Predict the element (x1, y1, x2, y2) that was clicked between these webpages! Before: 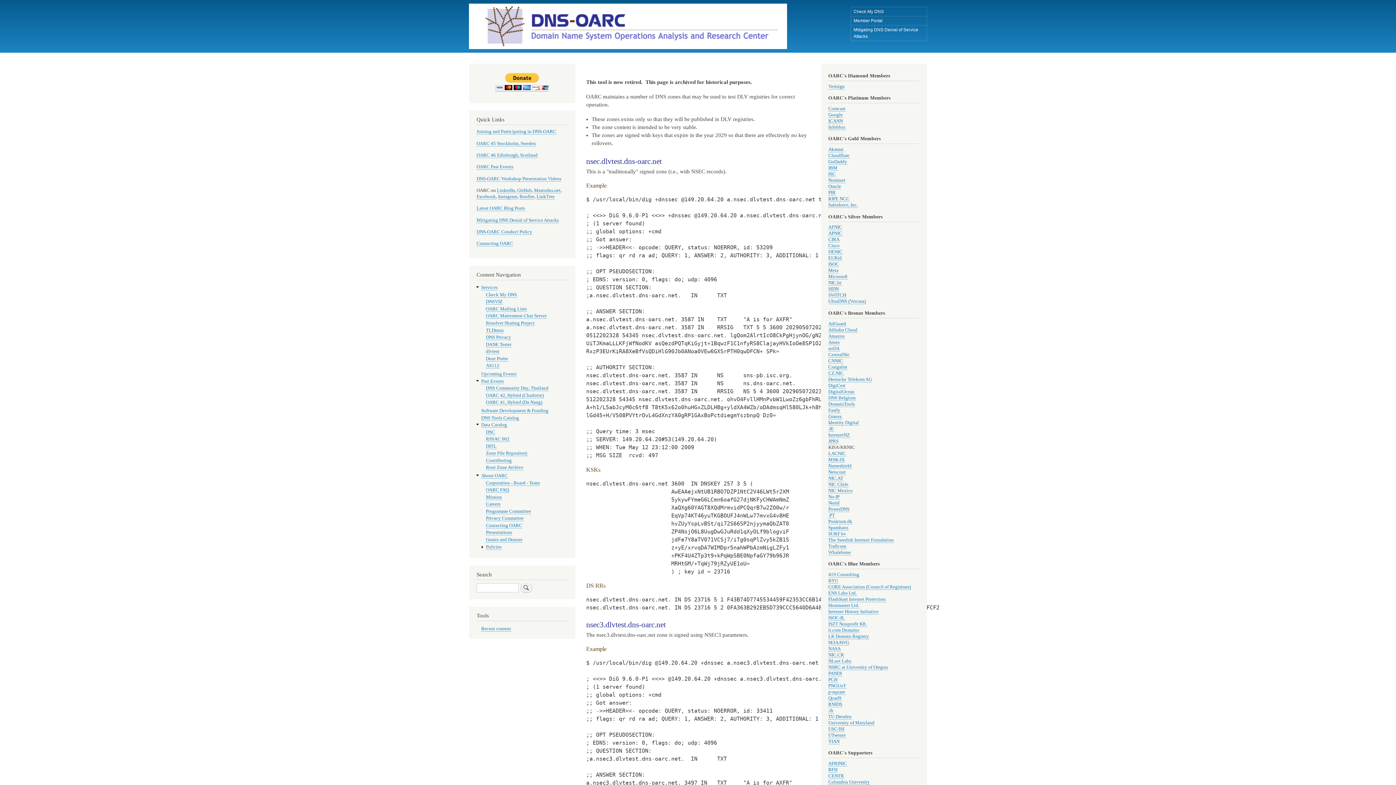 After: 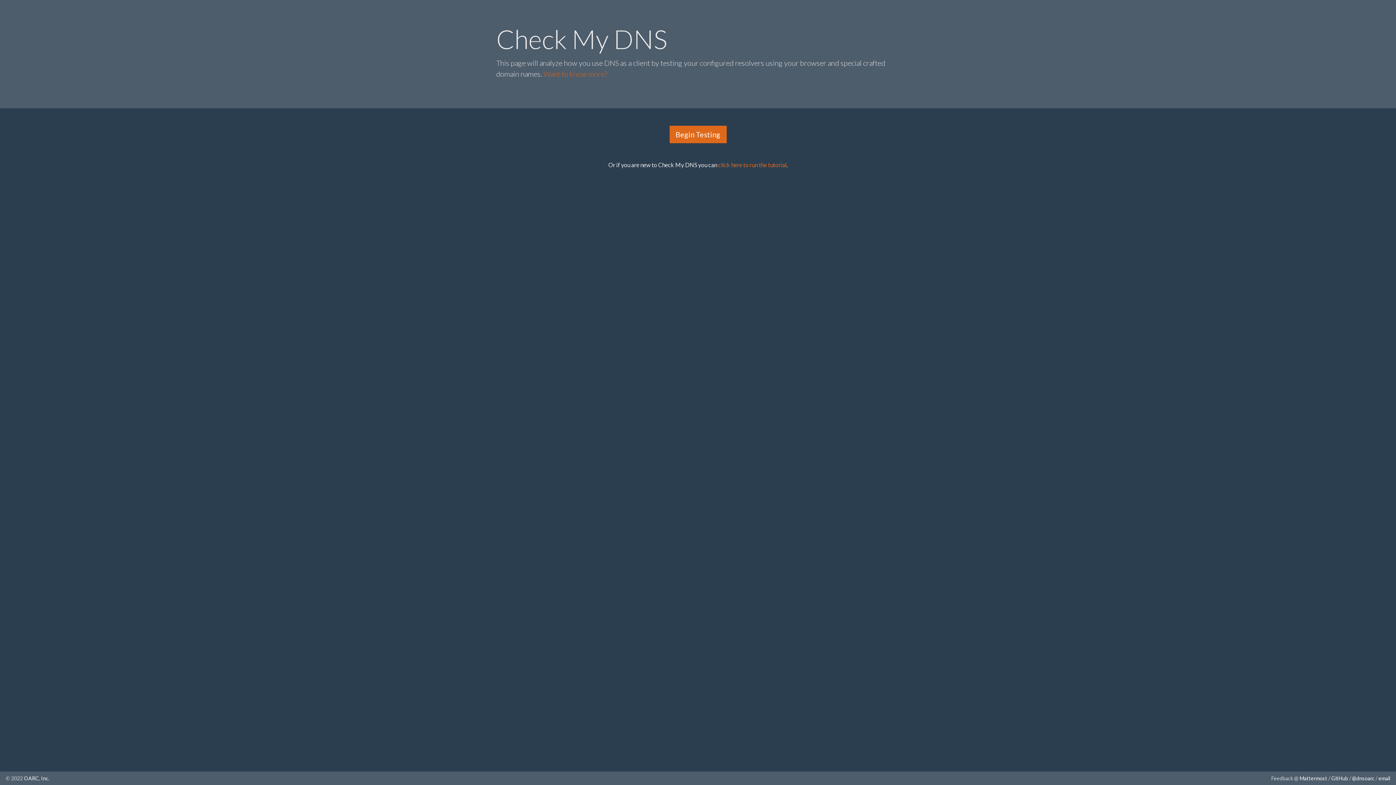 Action: label: Check My DNS bbox: (851, 7, 926, 16)